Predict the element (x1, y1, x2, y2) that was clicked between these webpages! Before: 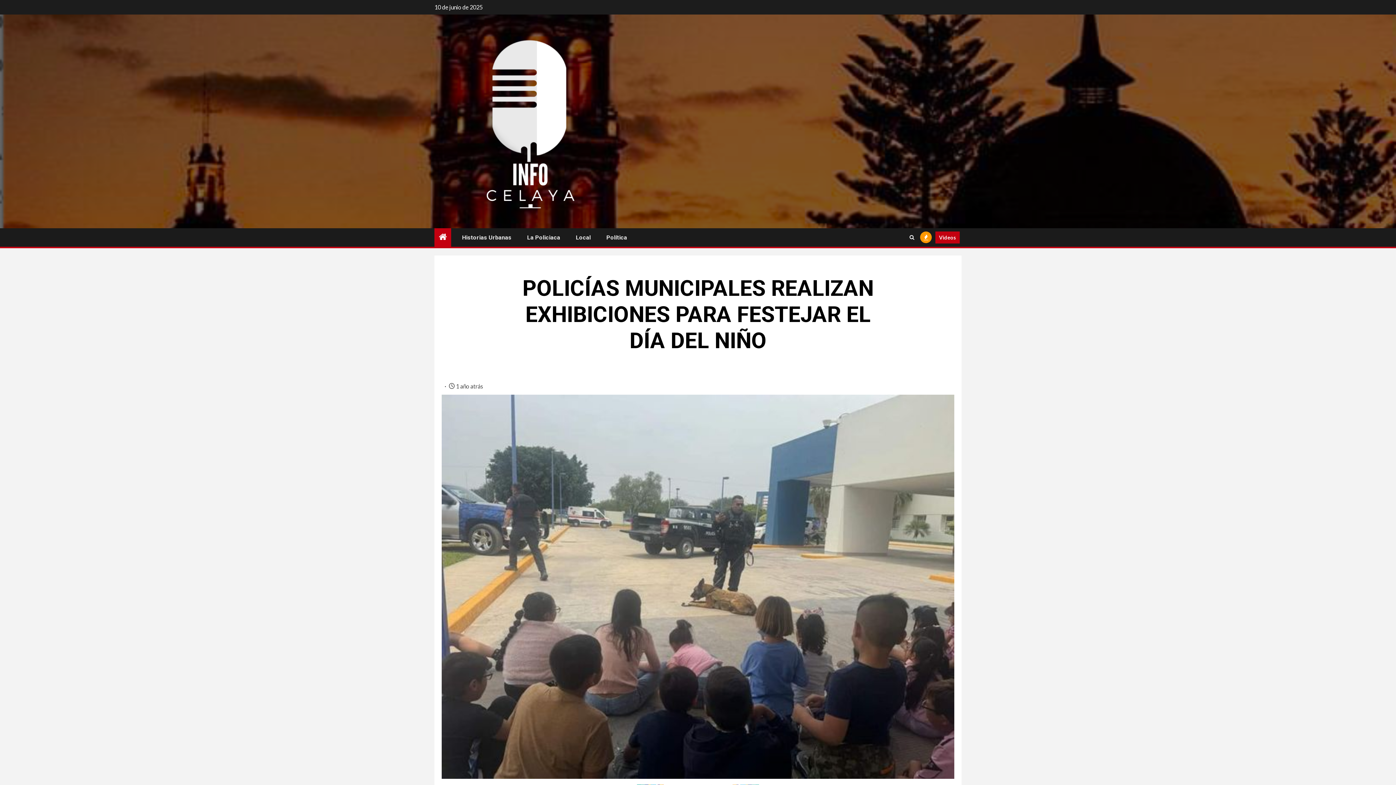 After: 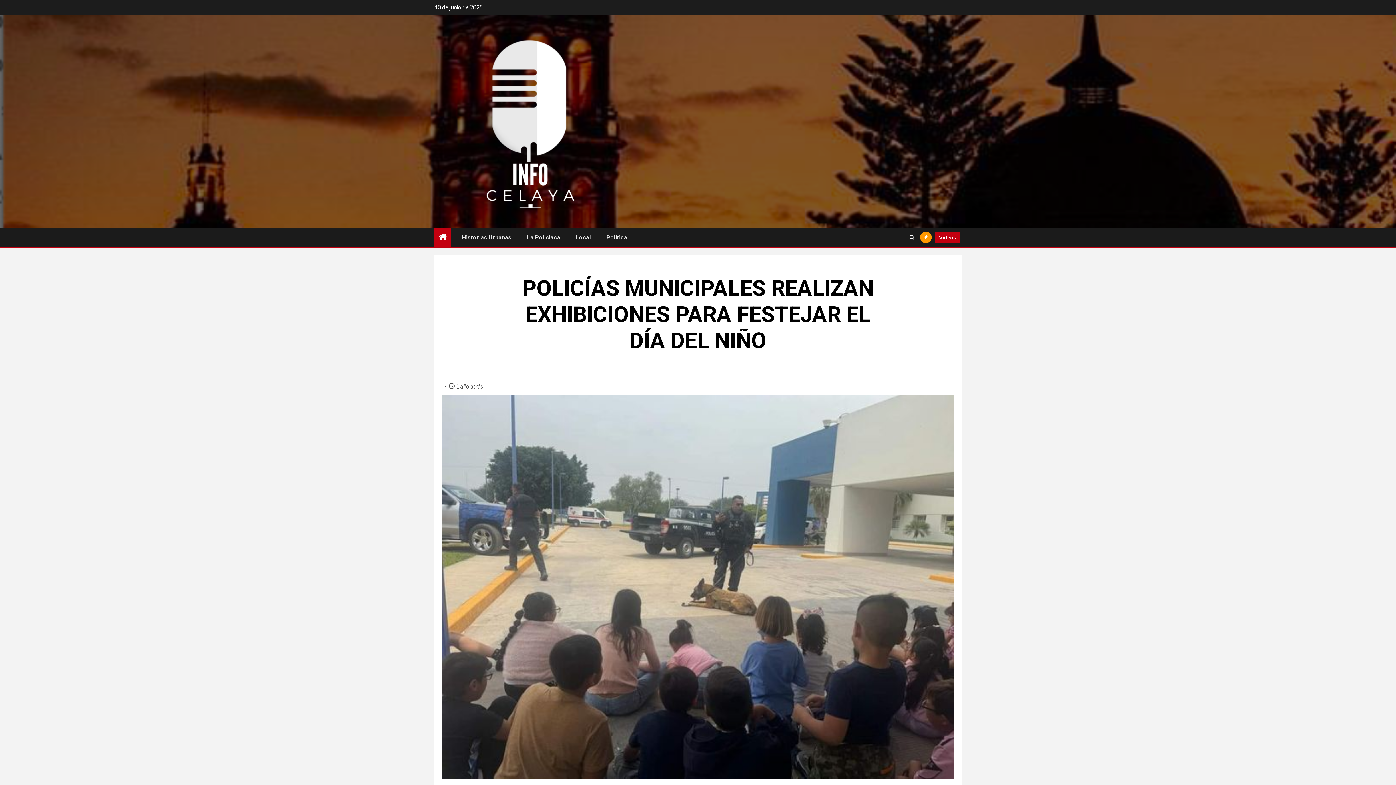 Action: bbox: (935, 231, 960, 243) label: Videos